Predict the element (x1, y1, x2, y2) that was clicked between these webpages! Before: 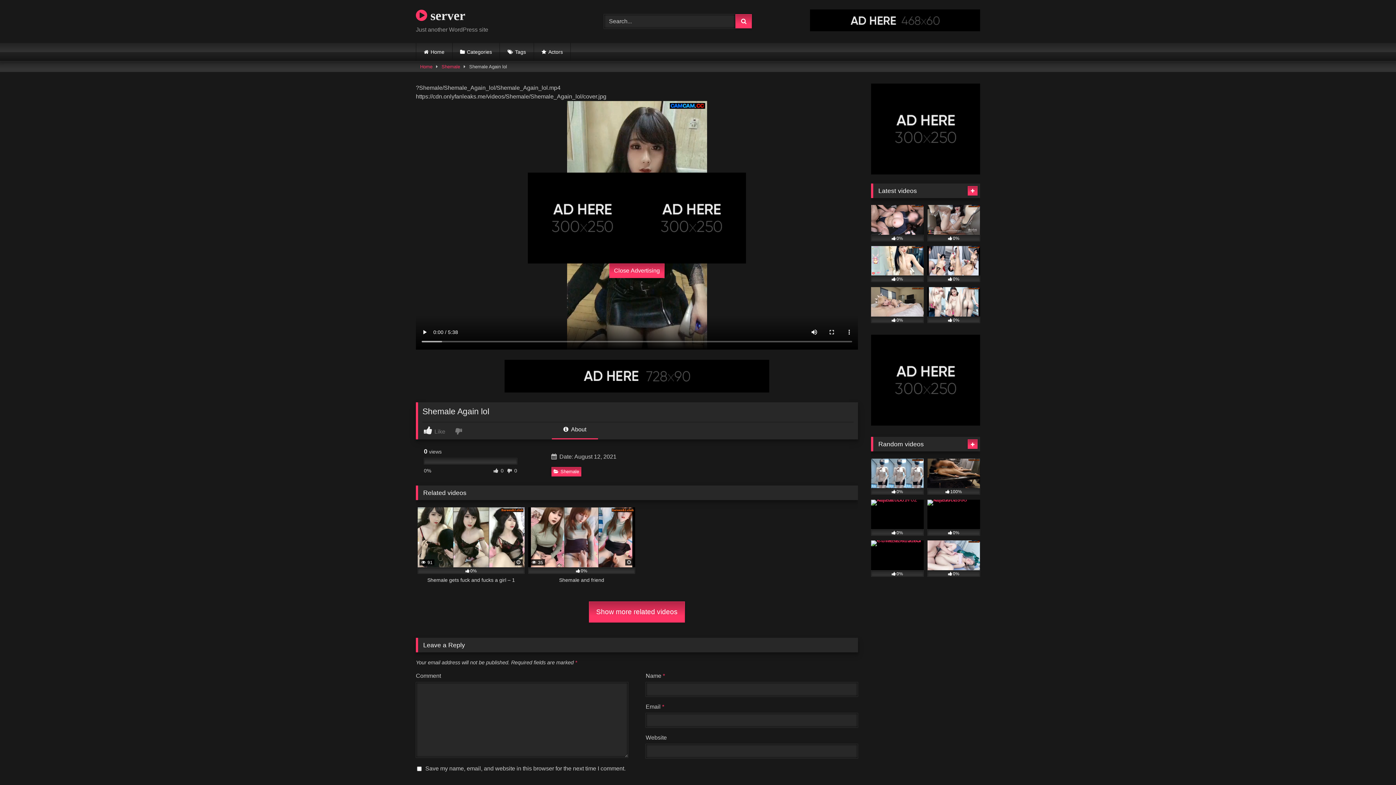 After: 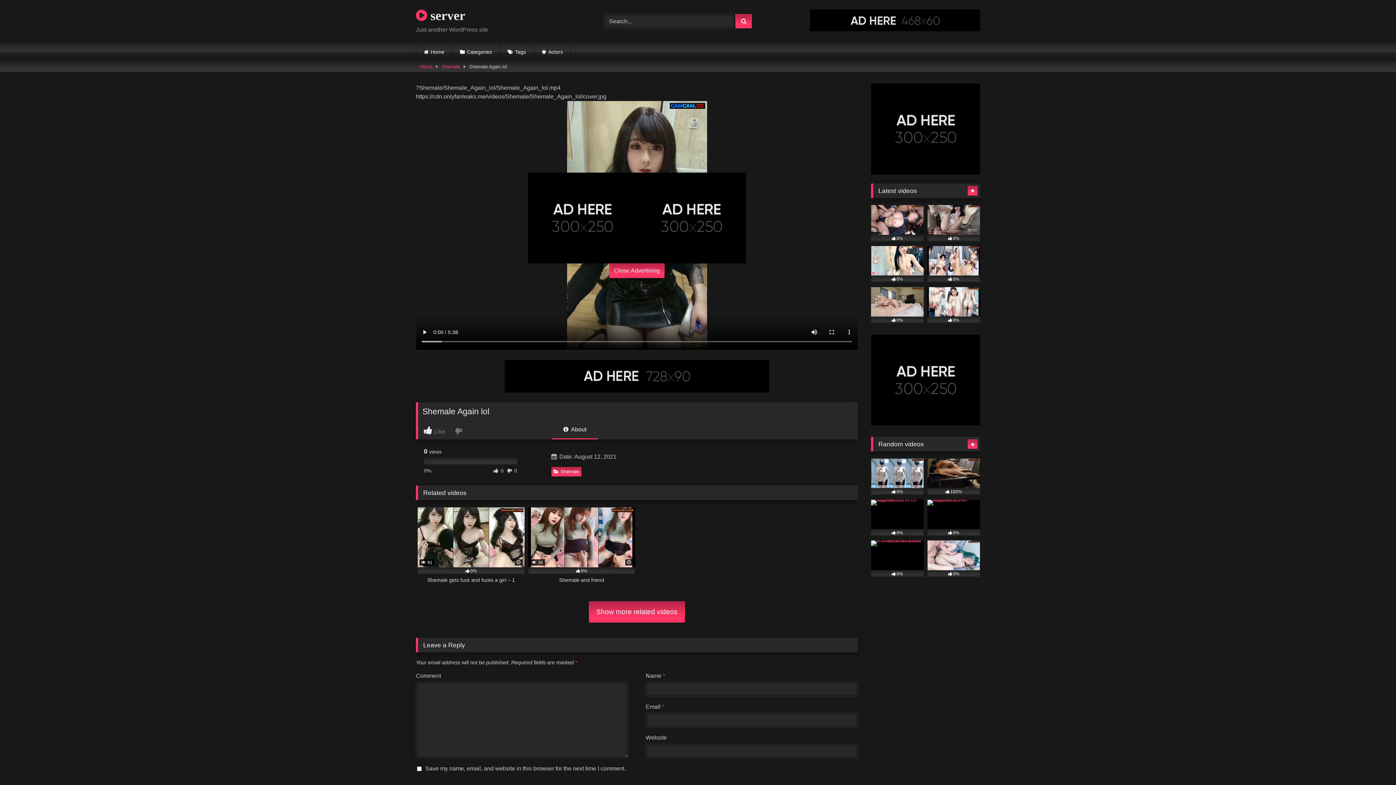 Action: bbox: (504, 387, 769, 393)